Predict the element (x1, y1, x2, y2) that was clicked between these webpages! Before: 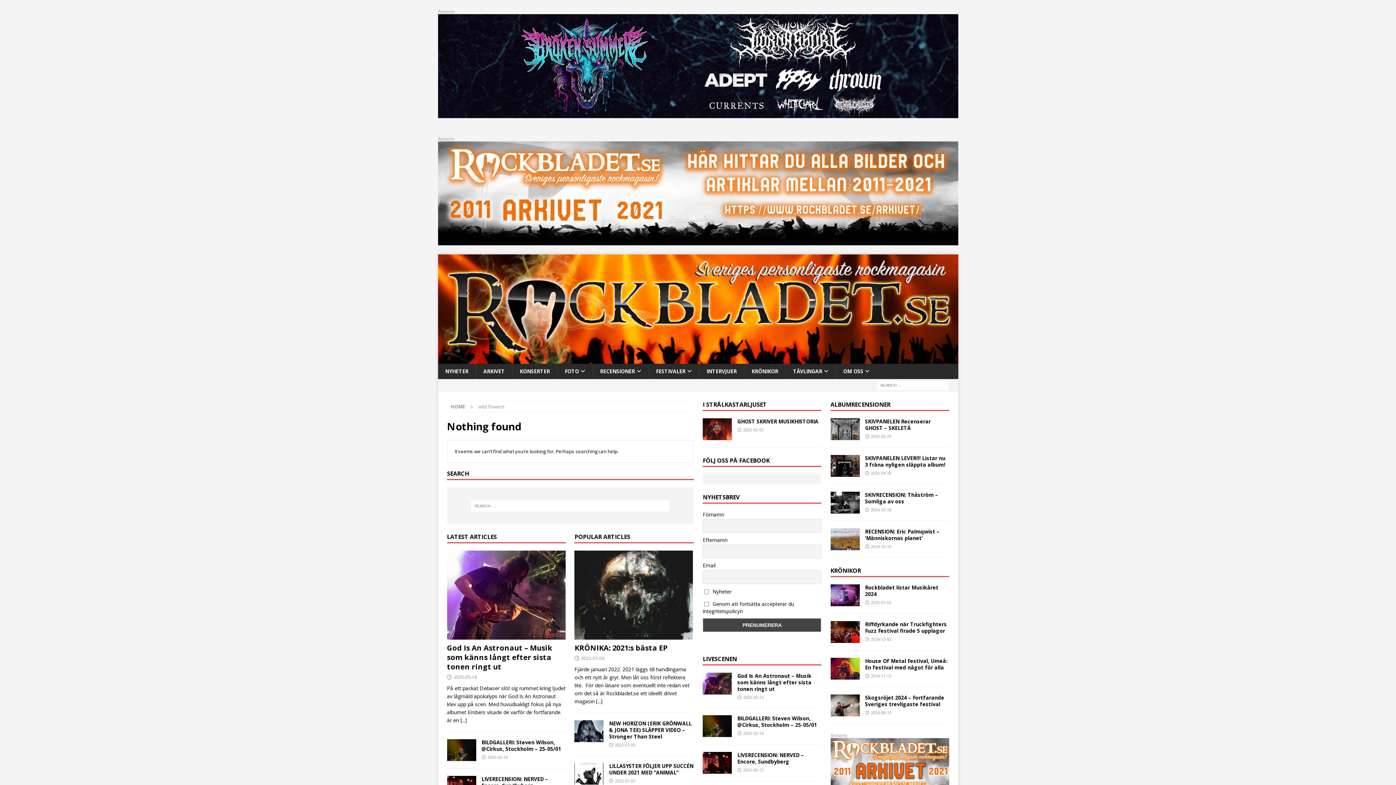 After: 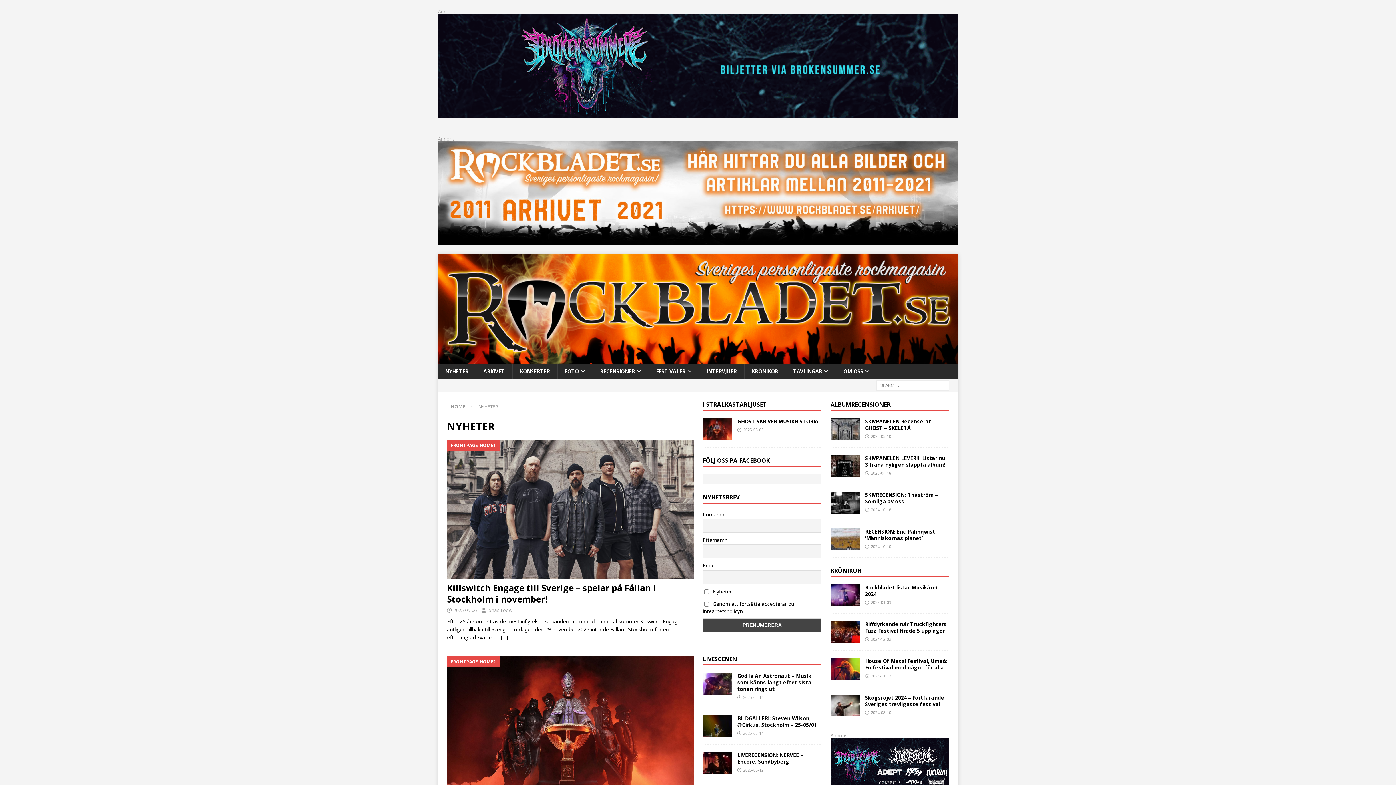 Action: label: NYHETER bbox: (438, 363, 475, 379)